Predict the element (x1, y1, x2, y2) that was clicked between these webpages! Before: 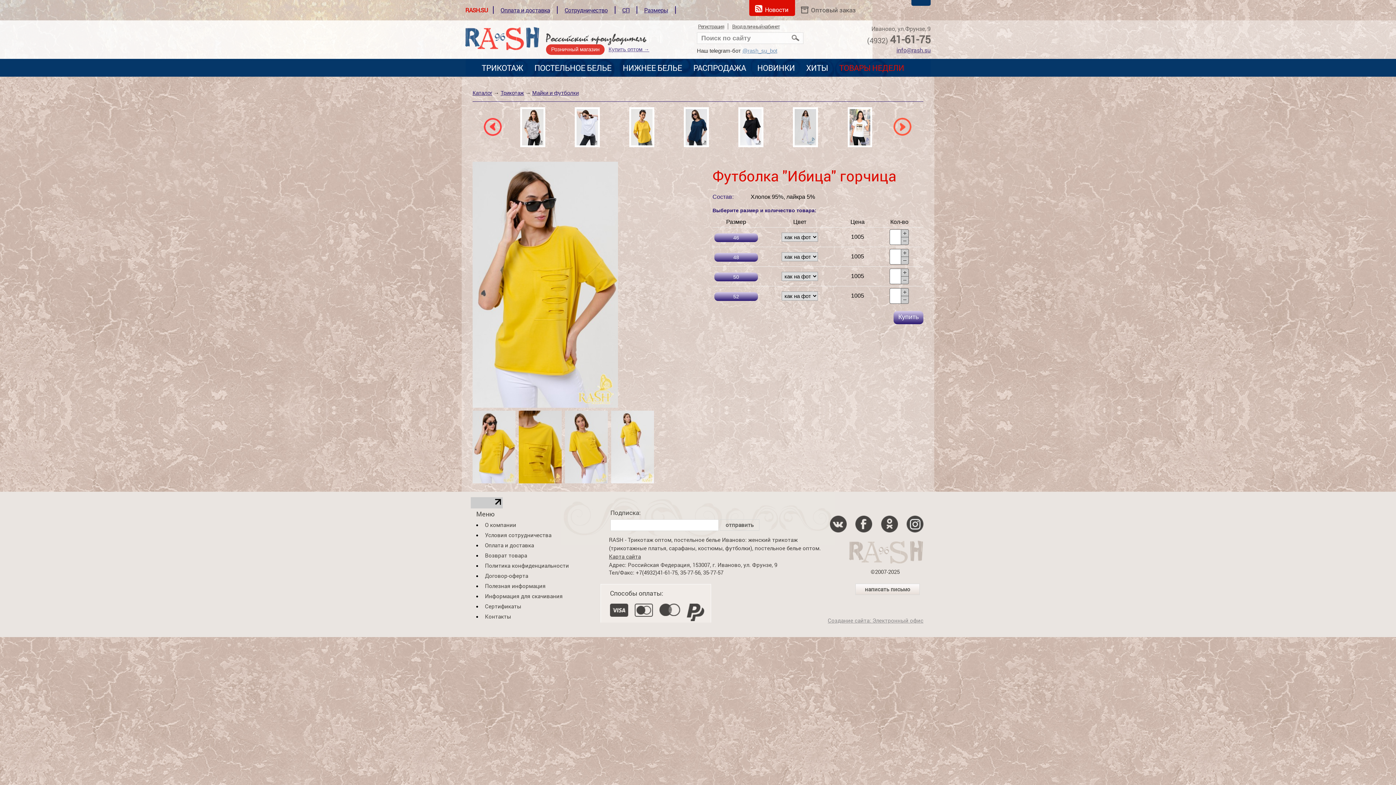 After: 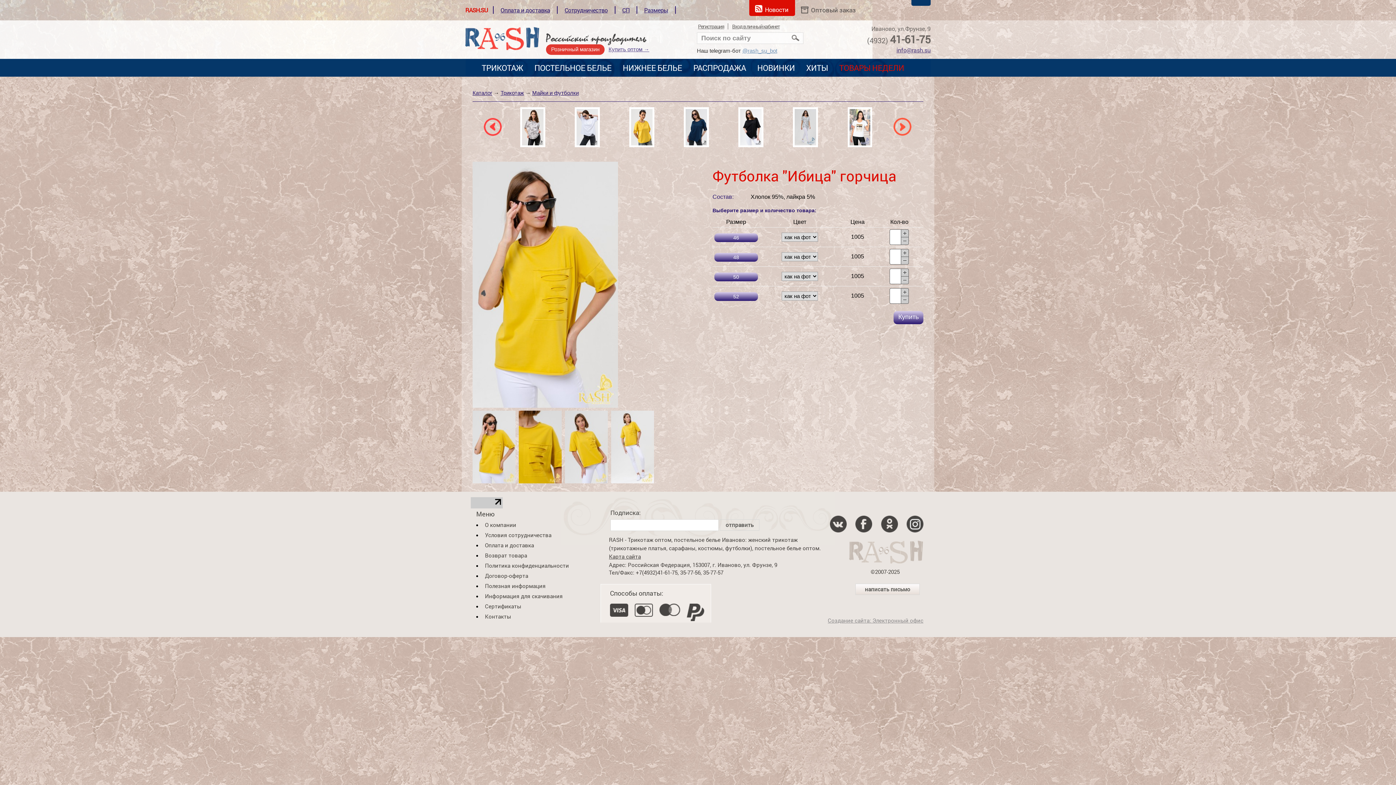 Action: bbox: (855, 584, 920, 595) label: написать письмо